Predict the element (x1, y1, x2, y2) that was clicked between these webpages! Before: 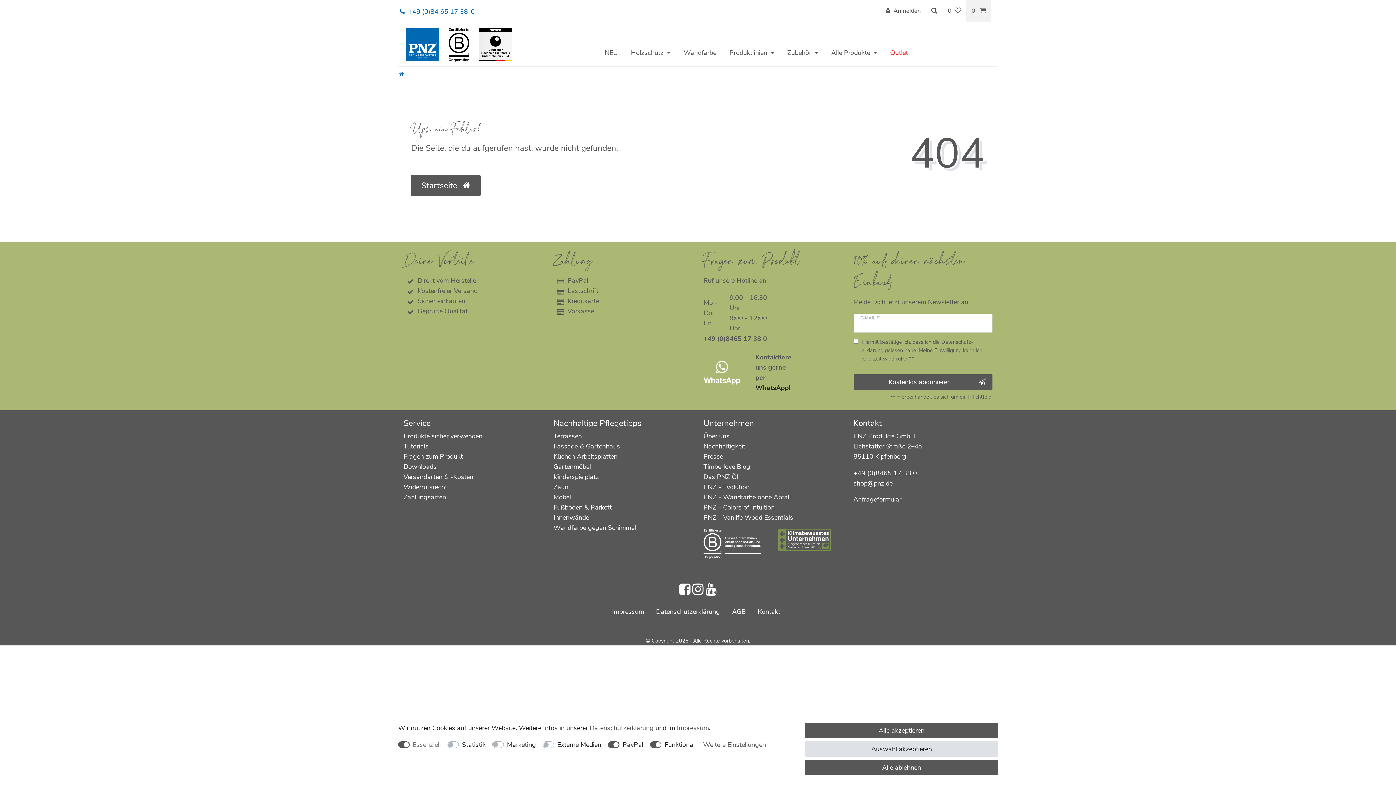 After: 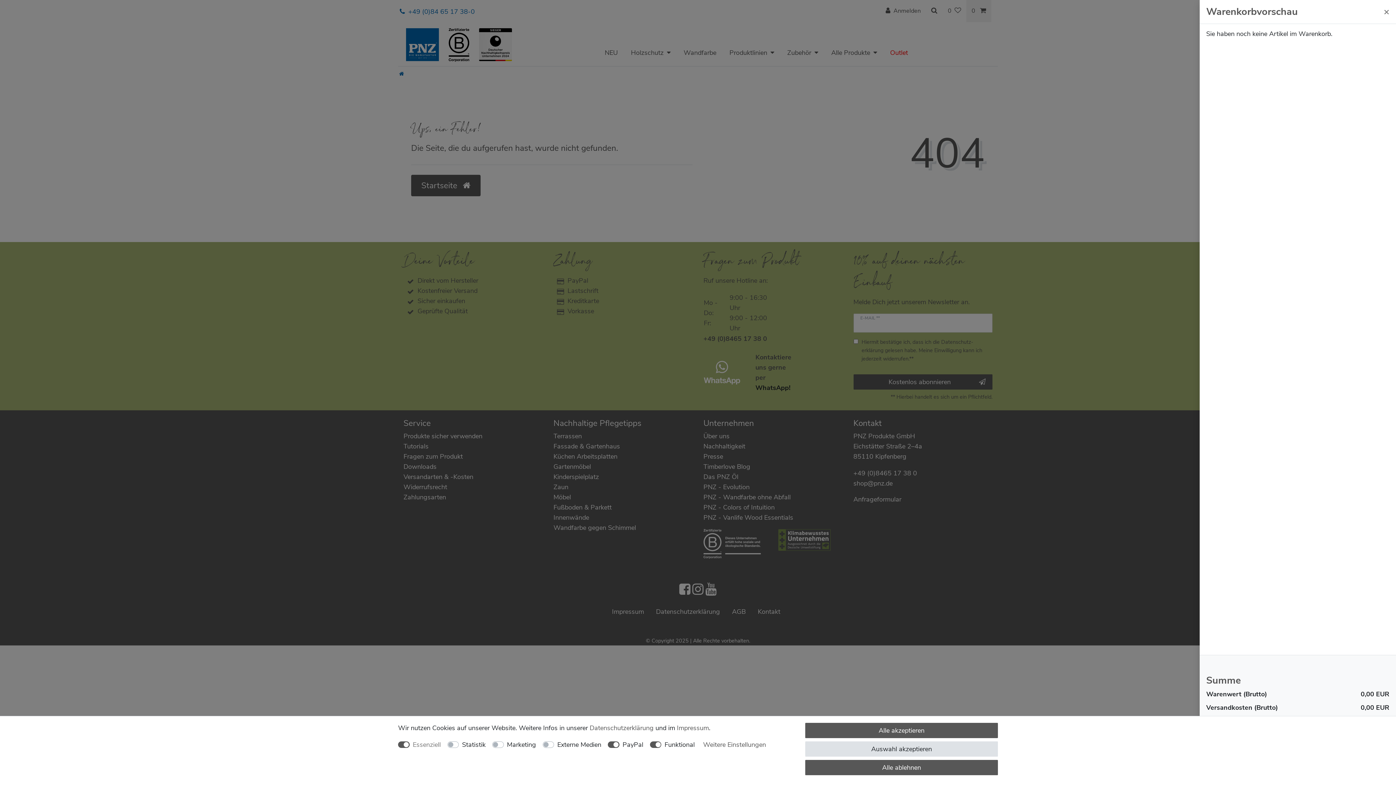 Action: bbox: (966, 0, 991, 22) label: 0 